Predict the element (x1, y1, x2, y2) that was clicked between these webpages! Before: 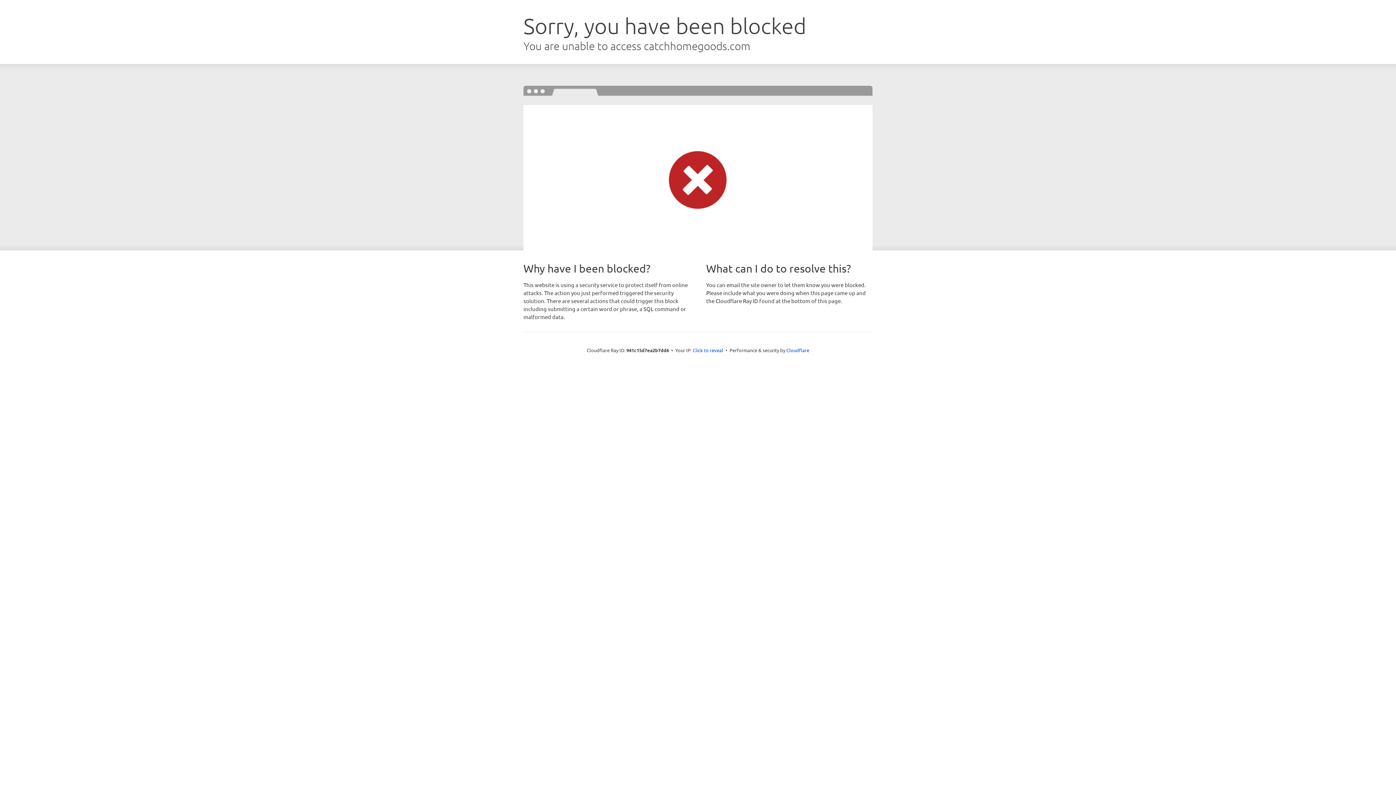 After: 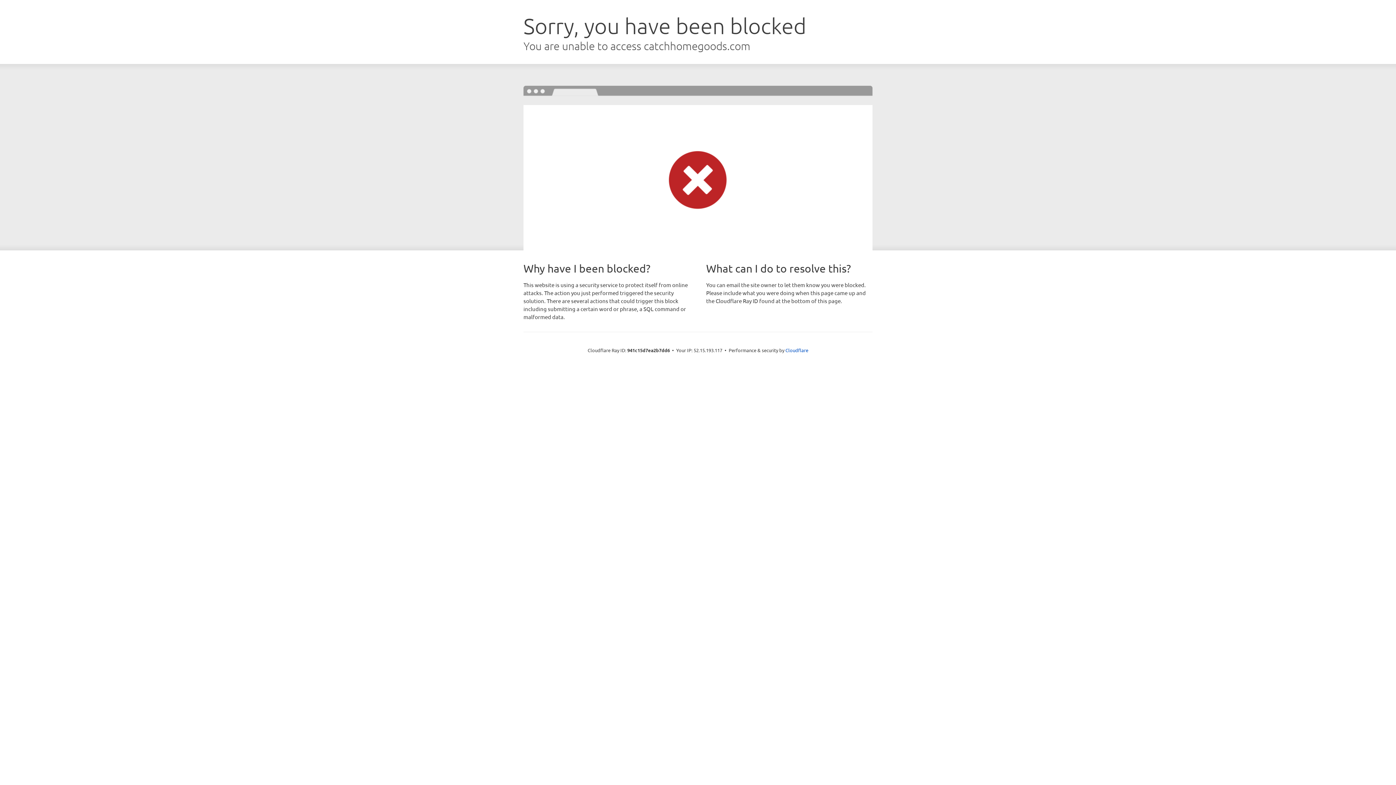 Action: label: Click to reveal bbox: (692, 346, 723, 353)